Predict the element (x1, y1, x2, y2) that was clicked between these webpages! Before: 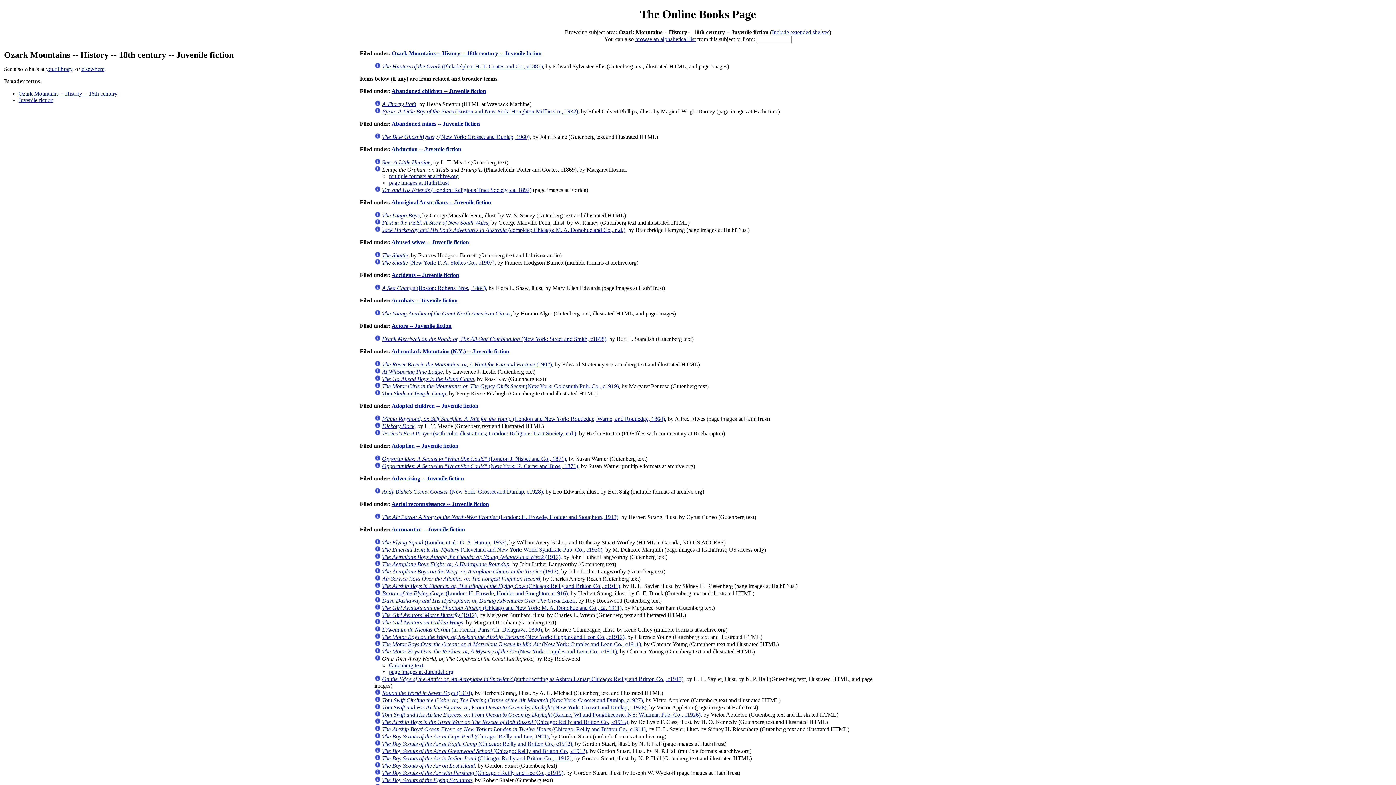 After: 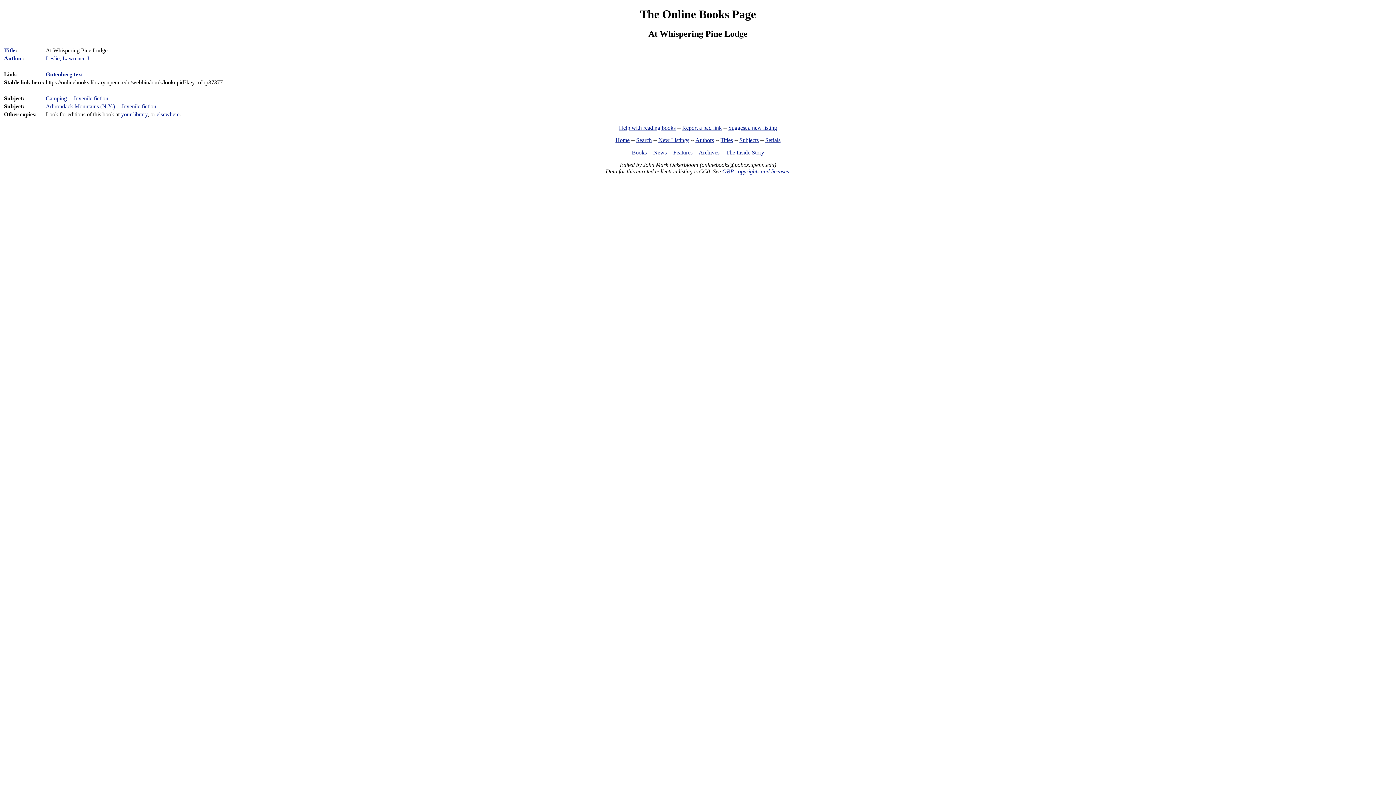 Action: bbox: (374, 368, 380, 374)